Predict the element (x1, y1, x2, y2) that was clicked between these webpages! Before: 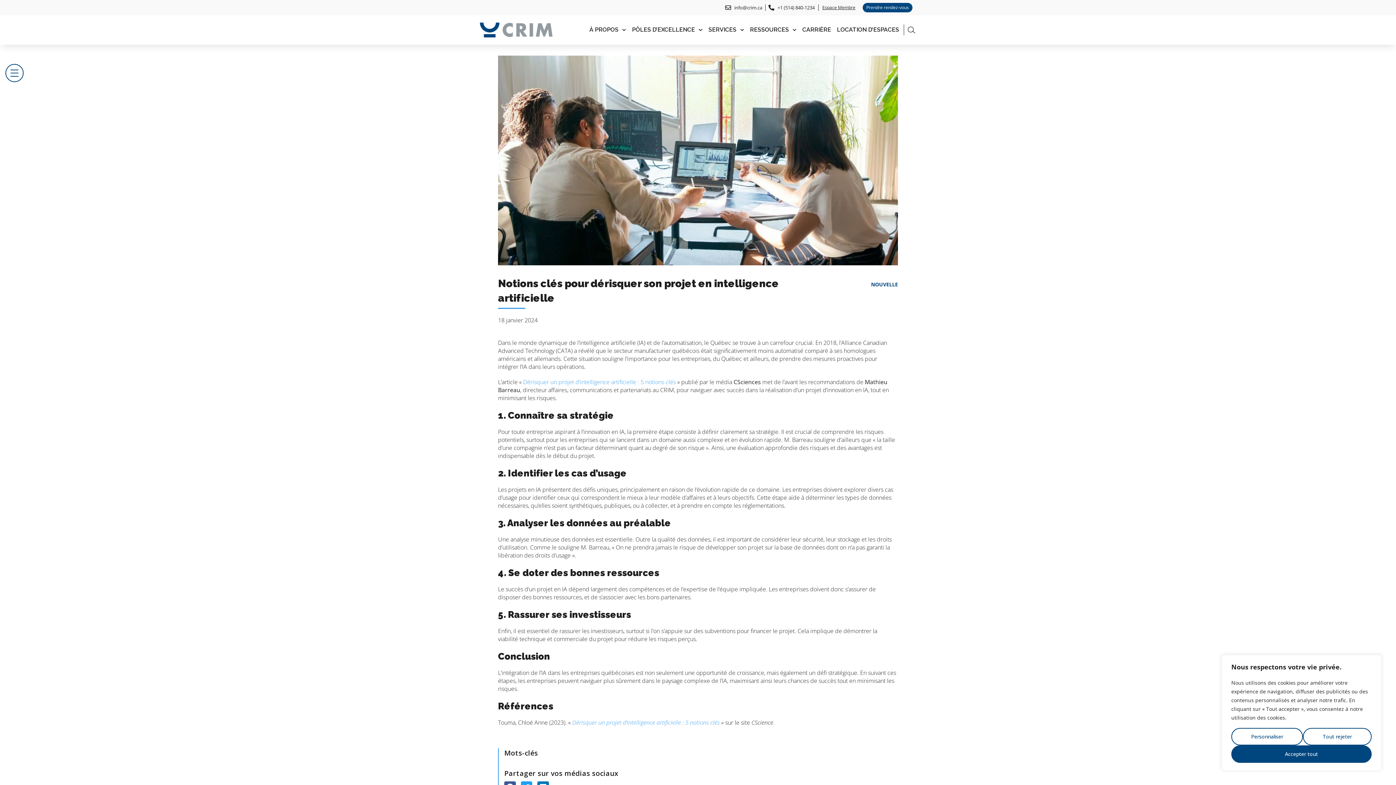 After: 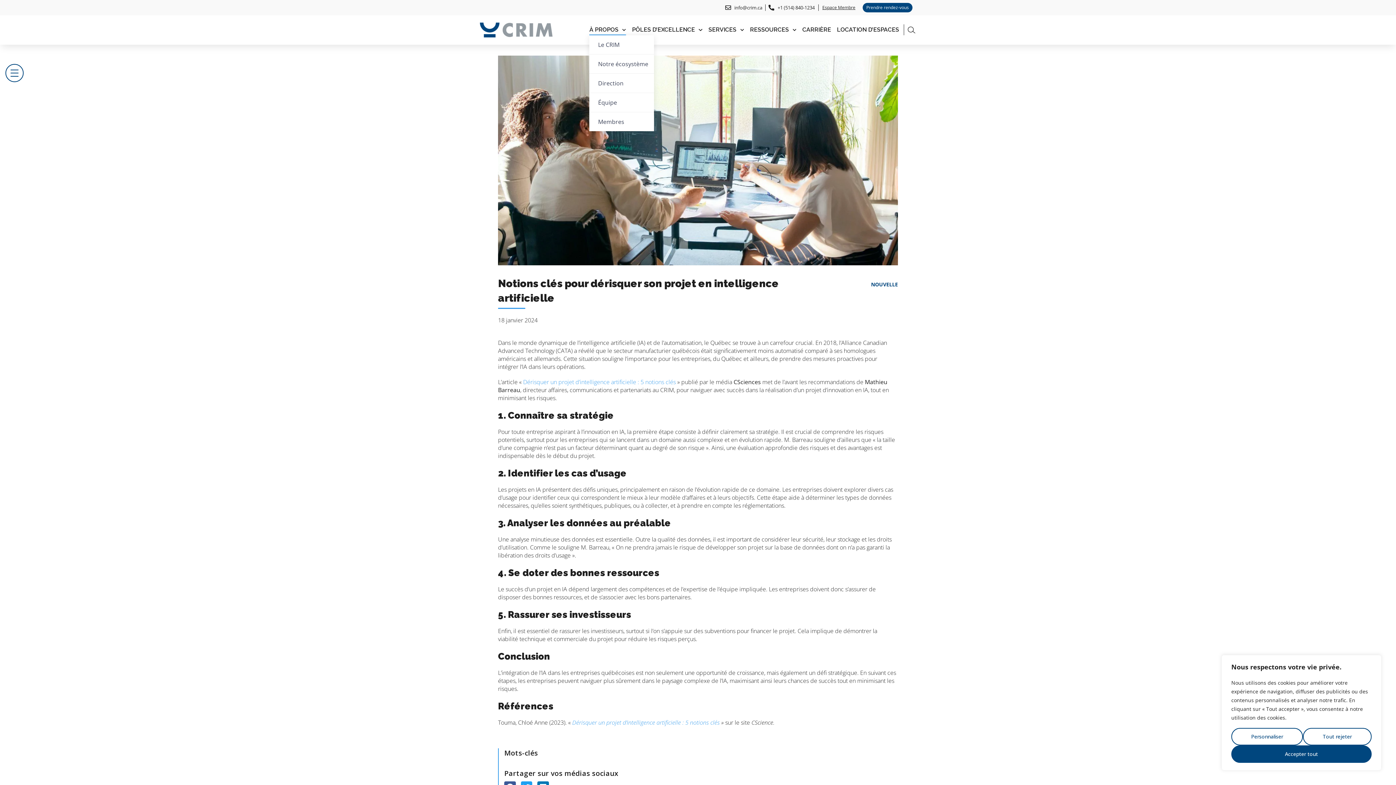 Action: bbox: (589, 24, 626, 35) label: À PROPOS